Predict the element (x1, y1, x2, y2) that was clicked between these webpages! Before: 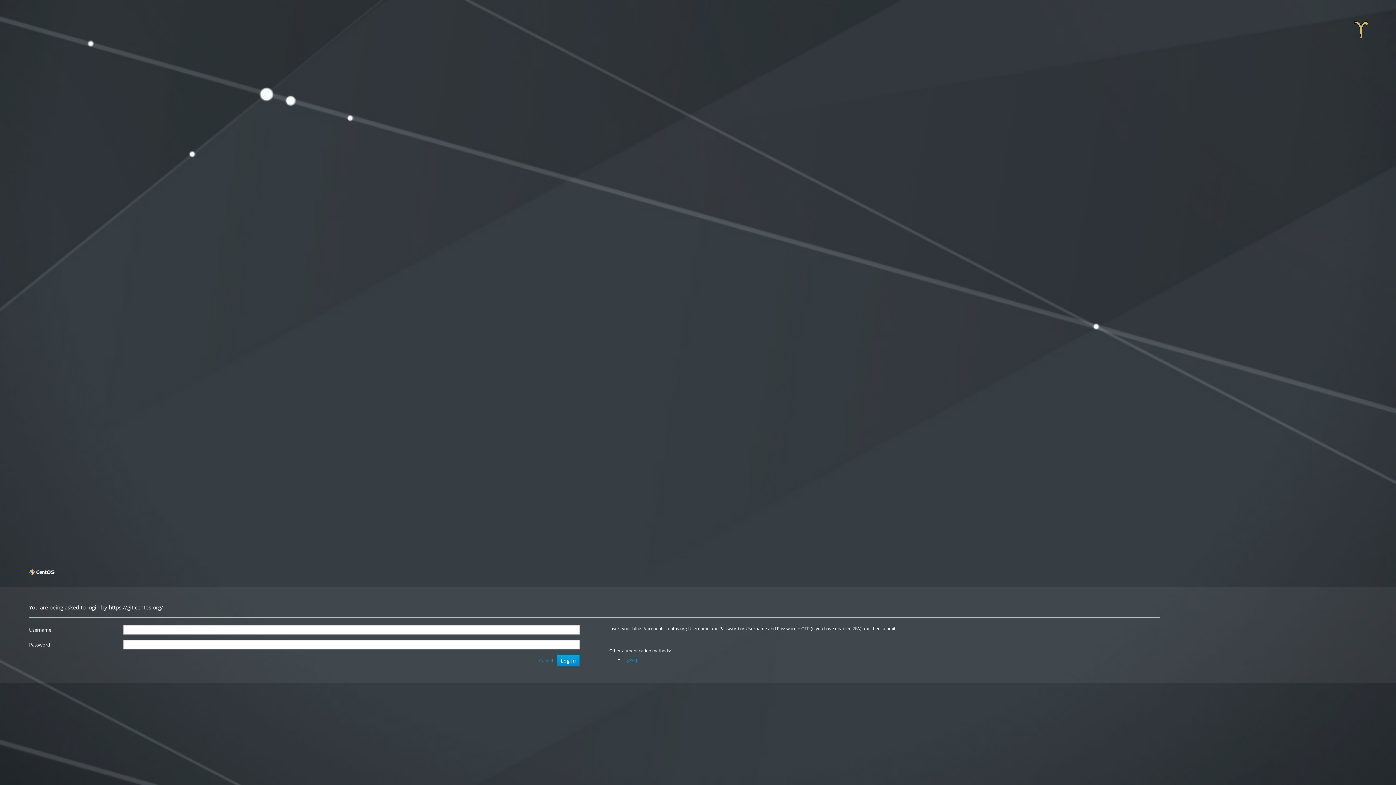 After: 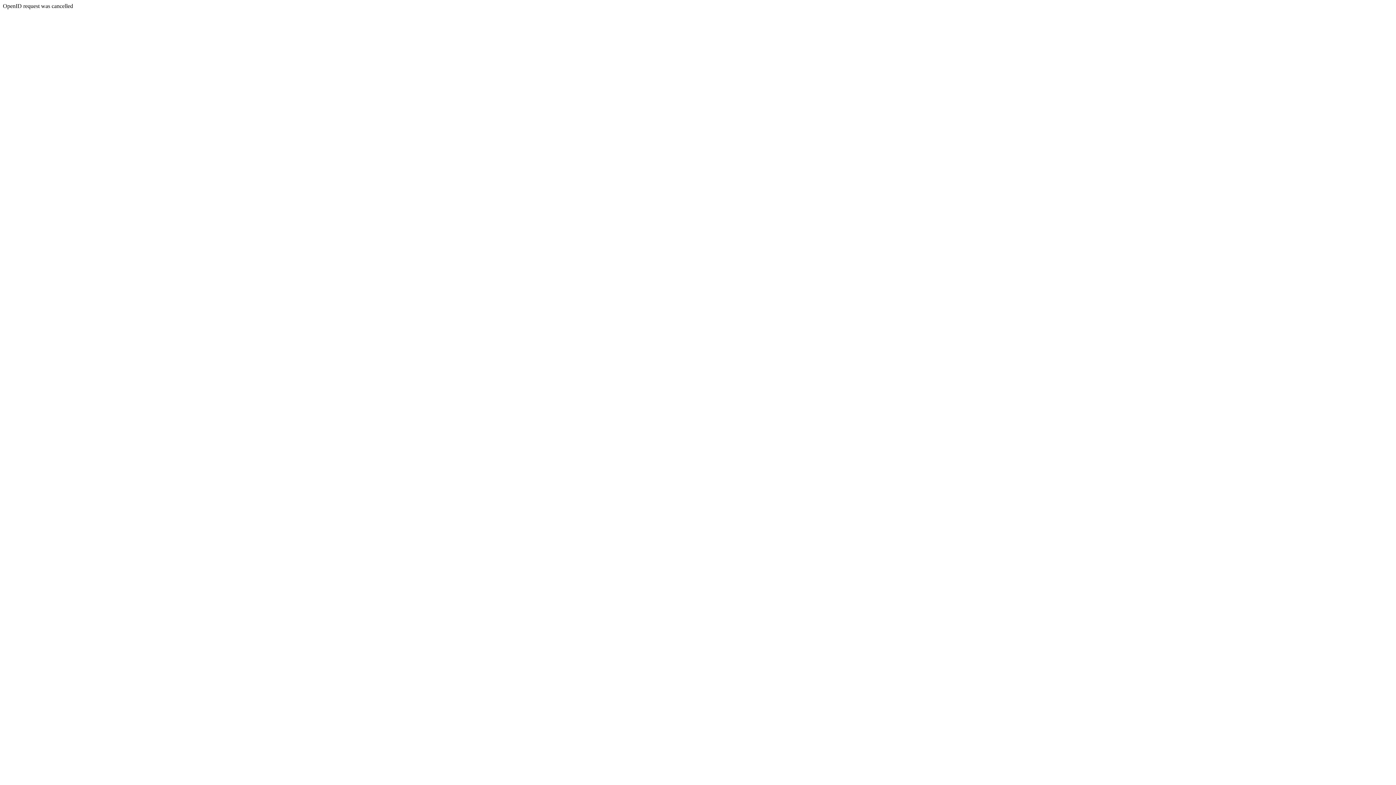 Action: bbox: (536, 656, 555, 665) label: Cancel